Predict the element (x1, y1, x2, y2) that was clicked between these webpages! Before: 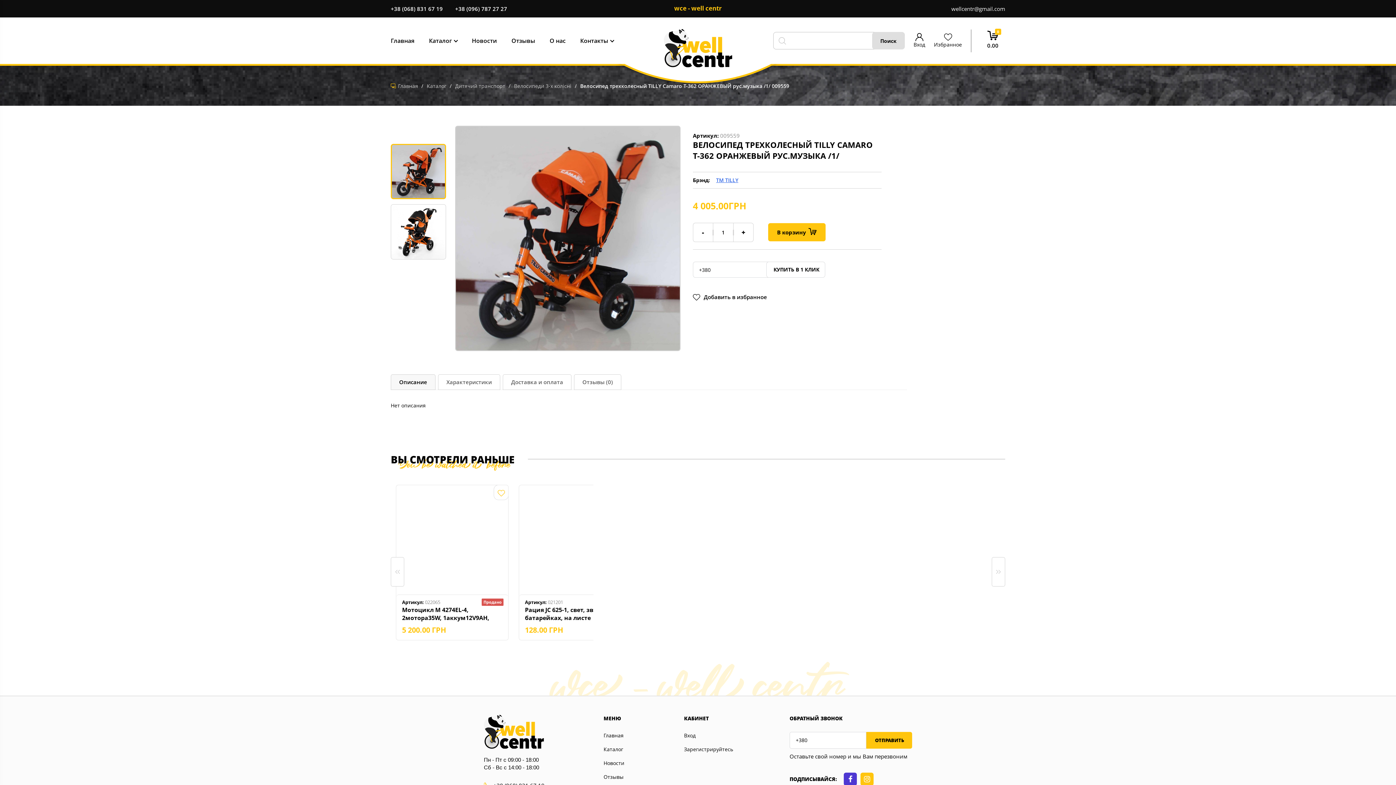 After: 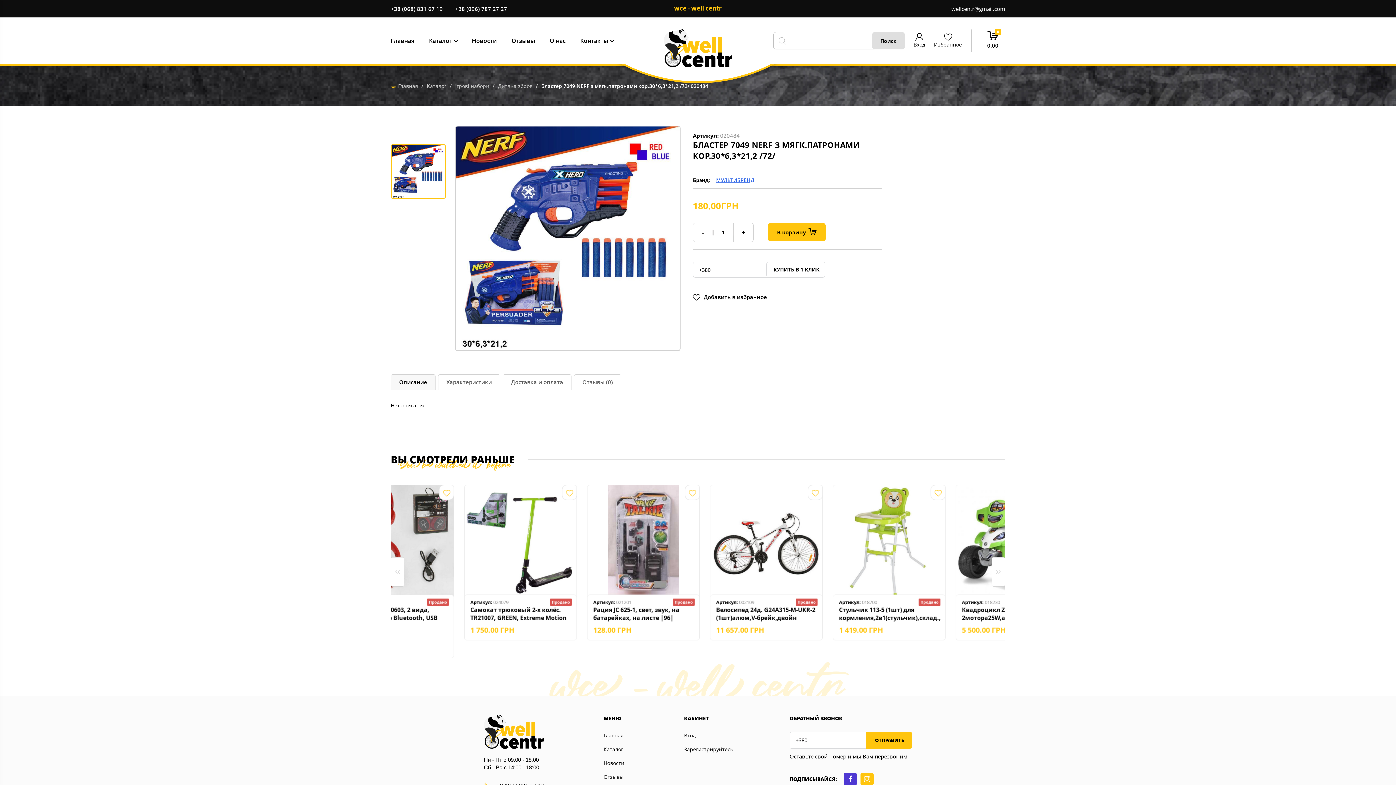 Action: bbox: (770, 606, 872, 622) label: Бластер 7049 NERF з мягк.патронами кор.30*6,3*21,2 /72/